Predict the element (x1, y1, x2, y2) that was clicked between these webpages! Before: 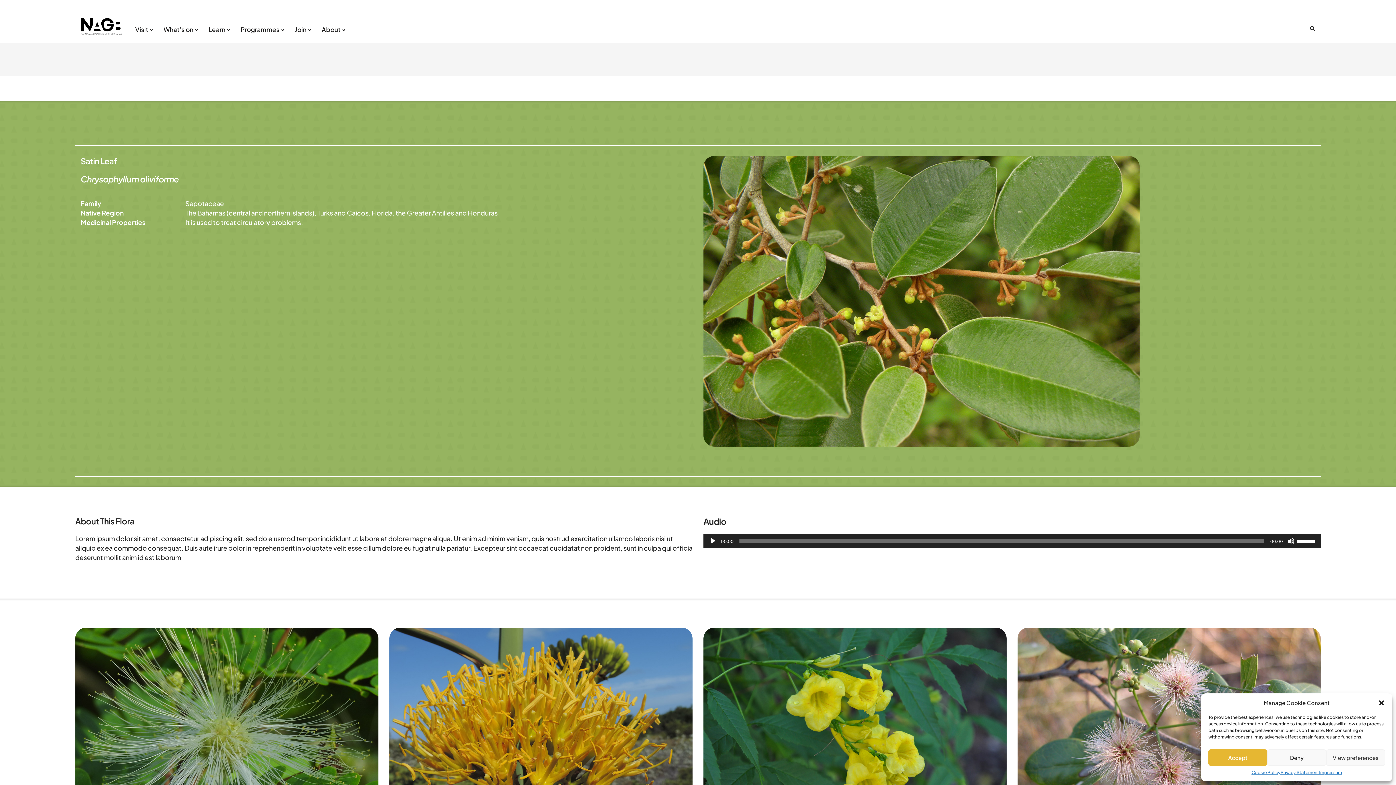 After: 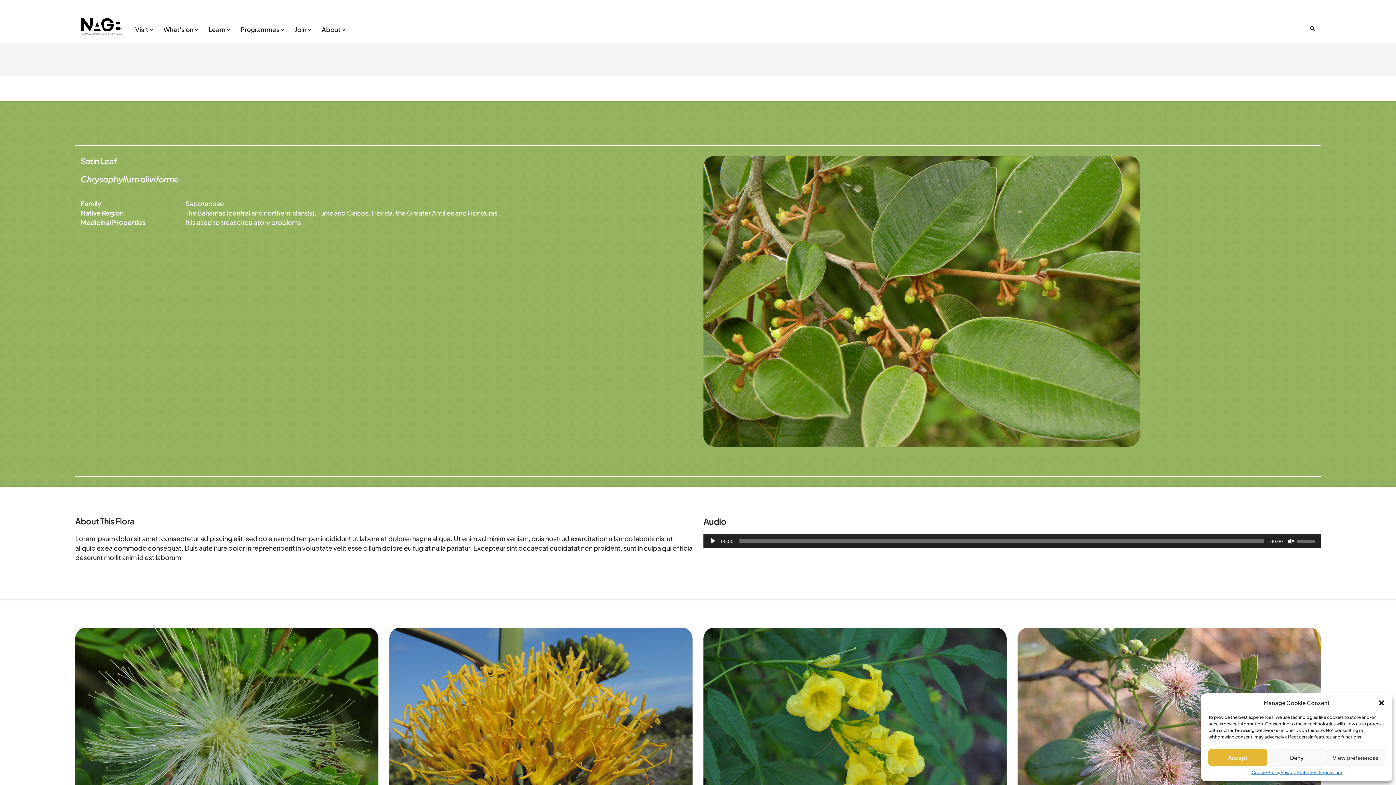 Action: label: Mute bbox: (1287, 537, 1294, 545)